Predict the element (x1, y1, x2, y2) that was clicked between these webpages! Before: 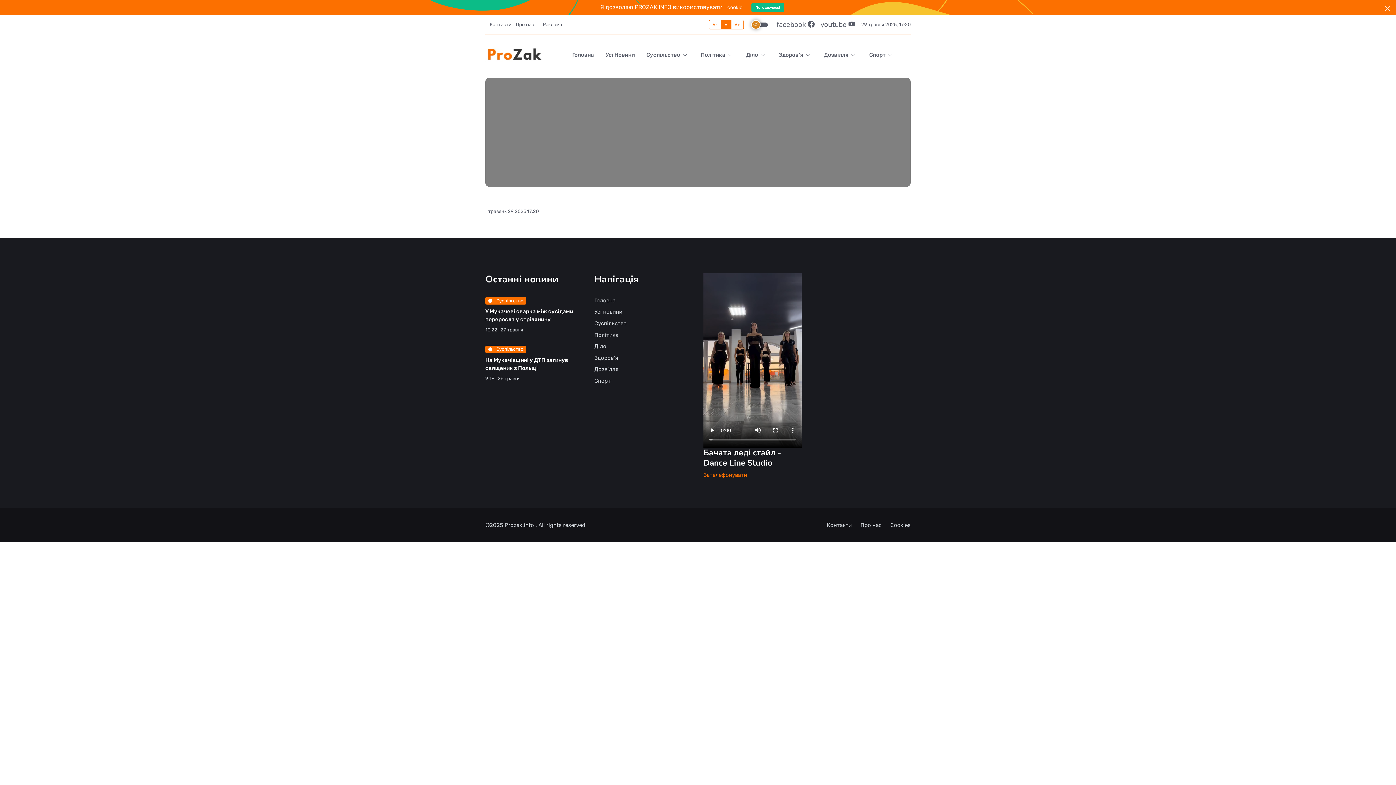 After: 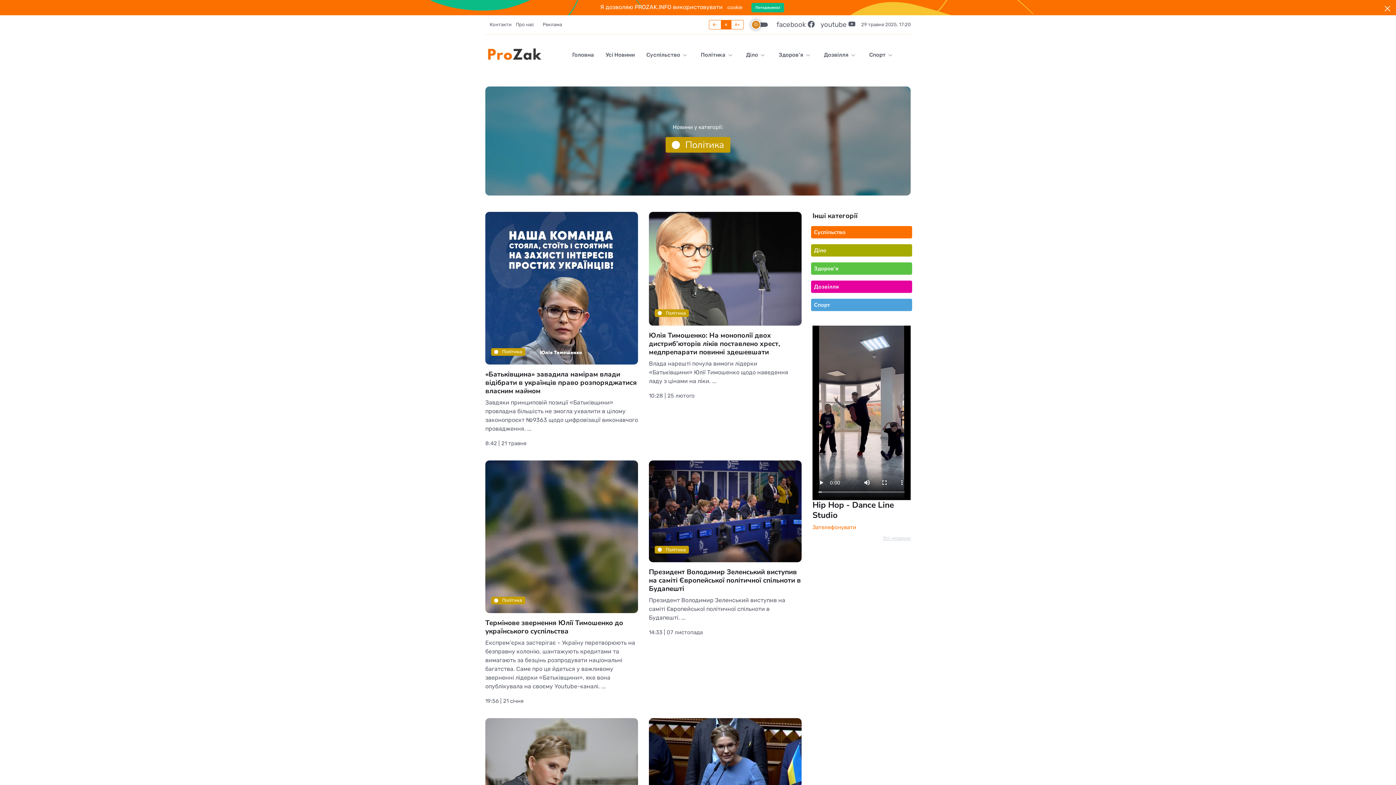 Action: bbox: (594, 329, 638, 340) label: Політика